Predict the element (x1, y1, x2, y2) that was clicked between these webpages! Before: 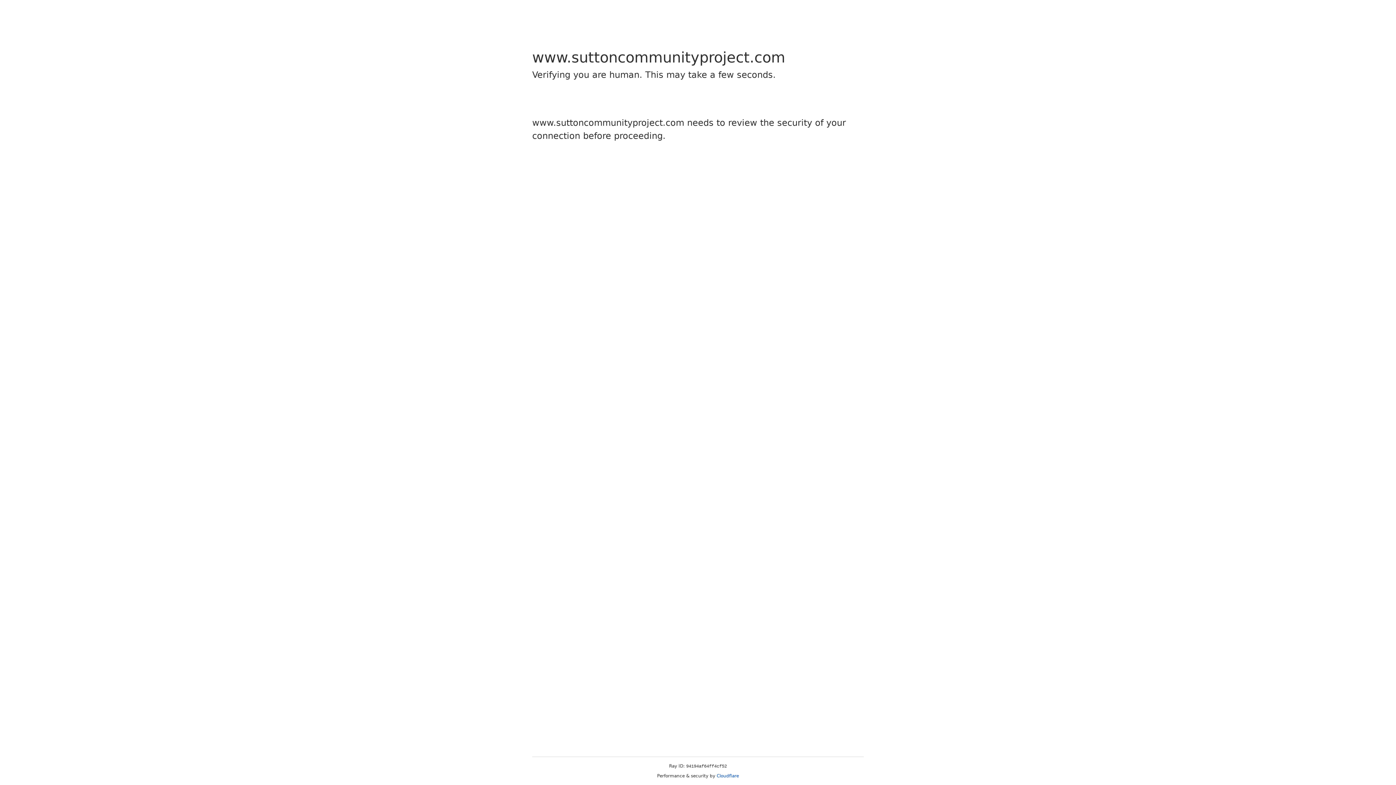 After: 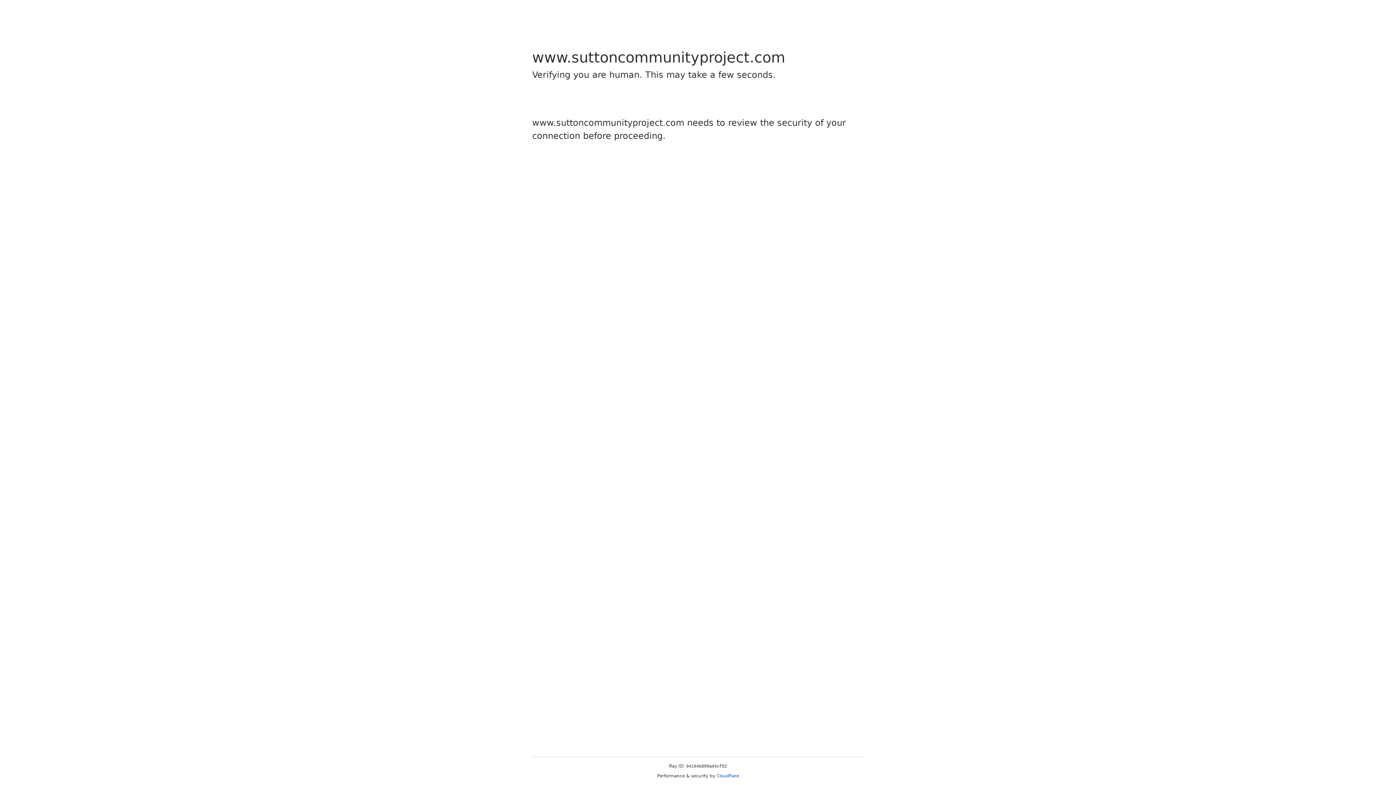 Action: bbox: (716, 773, 739, 778) label: Cloudflare